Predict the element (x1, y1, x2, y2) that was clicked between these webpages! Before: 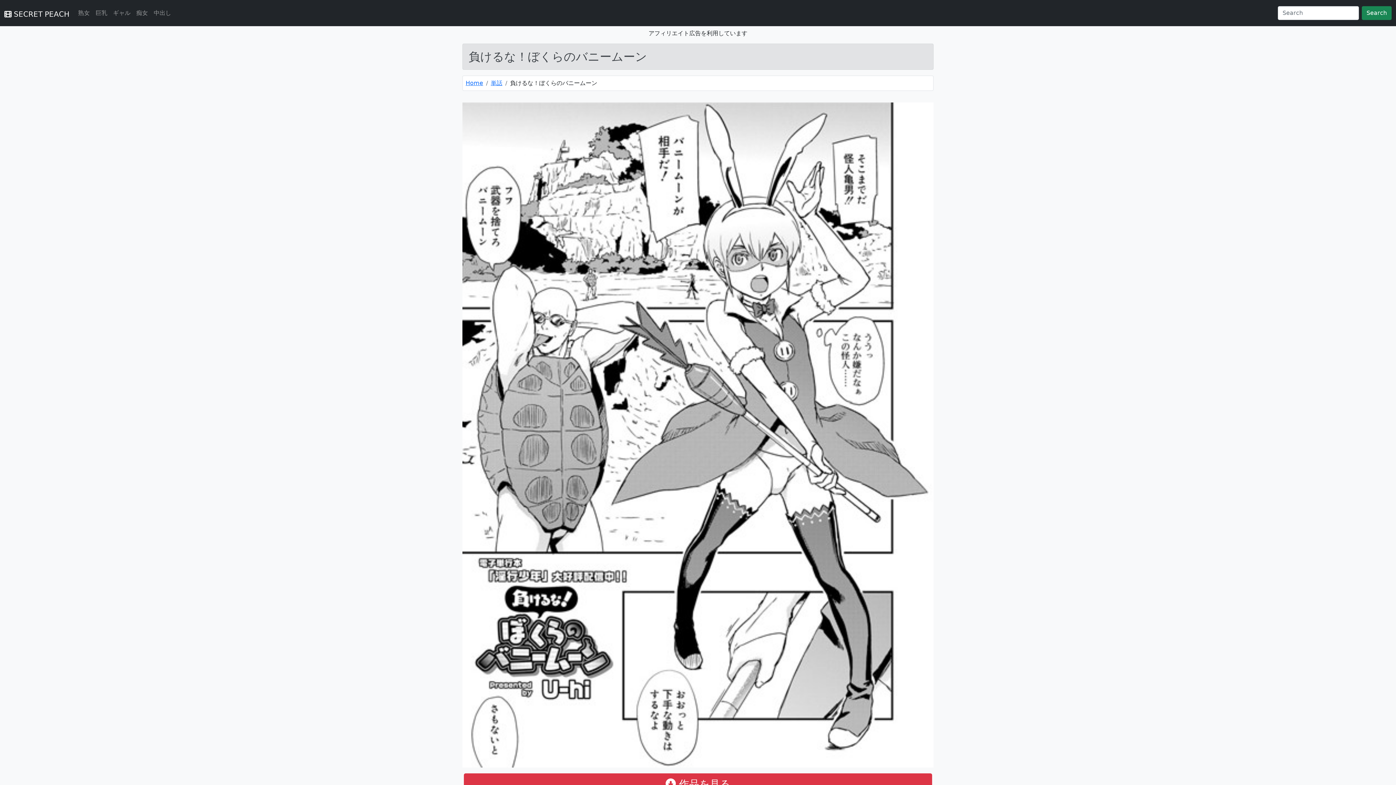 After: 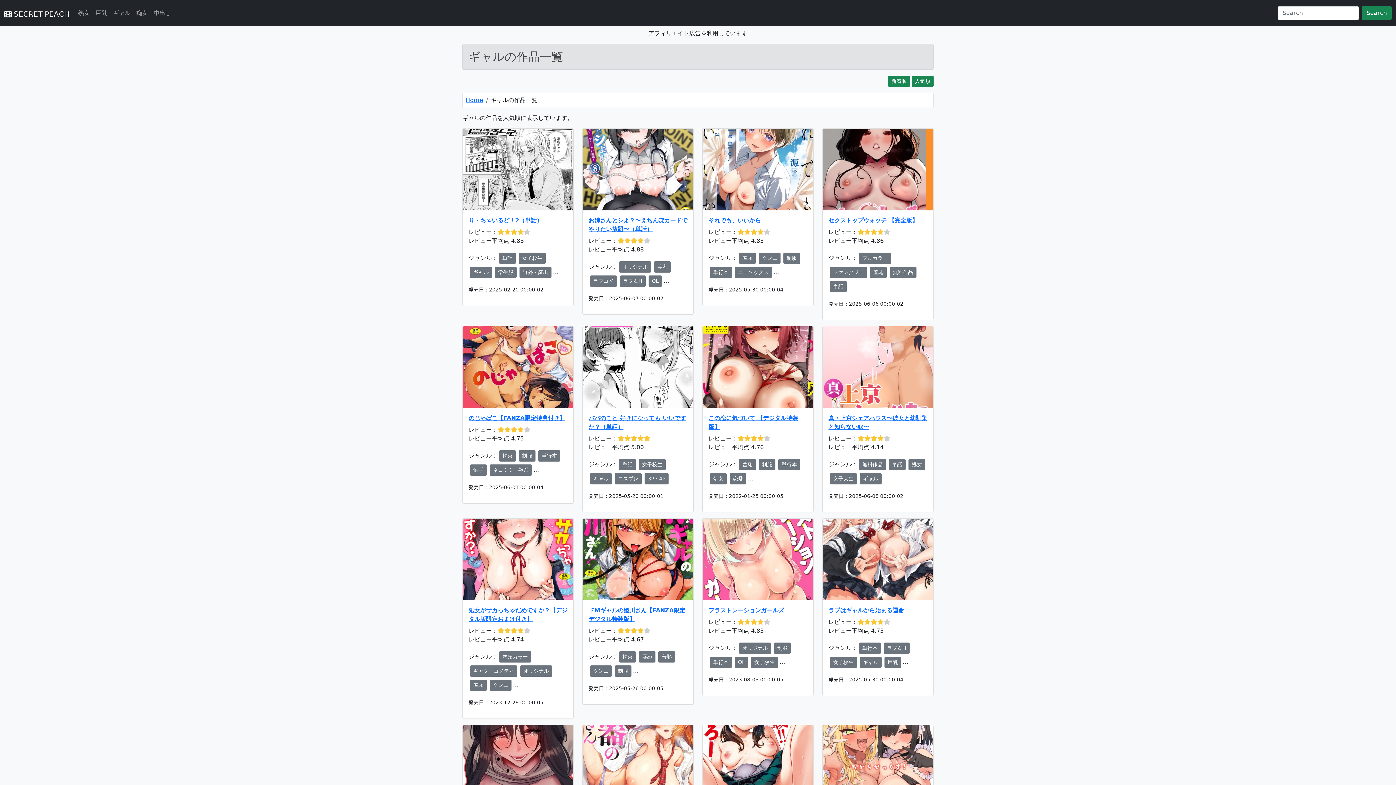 Action: label: ギャル bbox: (110, 5, 133, 20)